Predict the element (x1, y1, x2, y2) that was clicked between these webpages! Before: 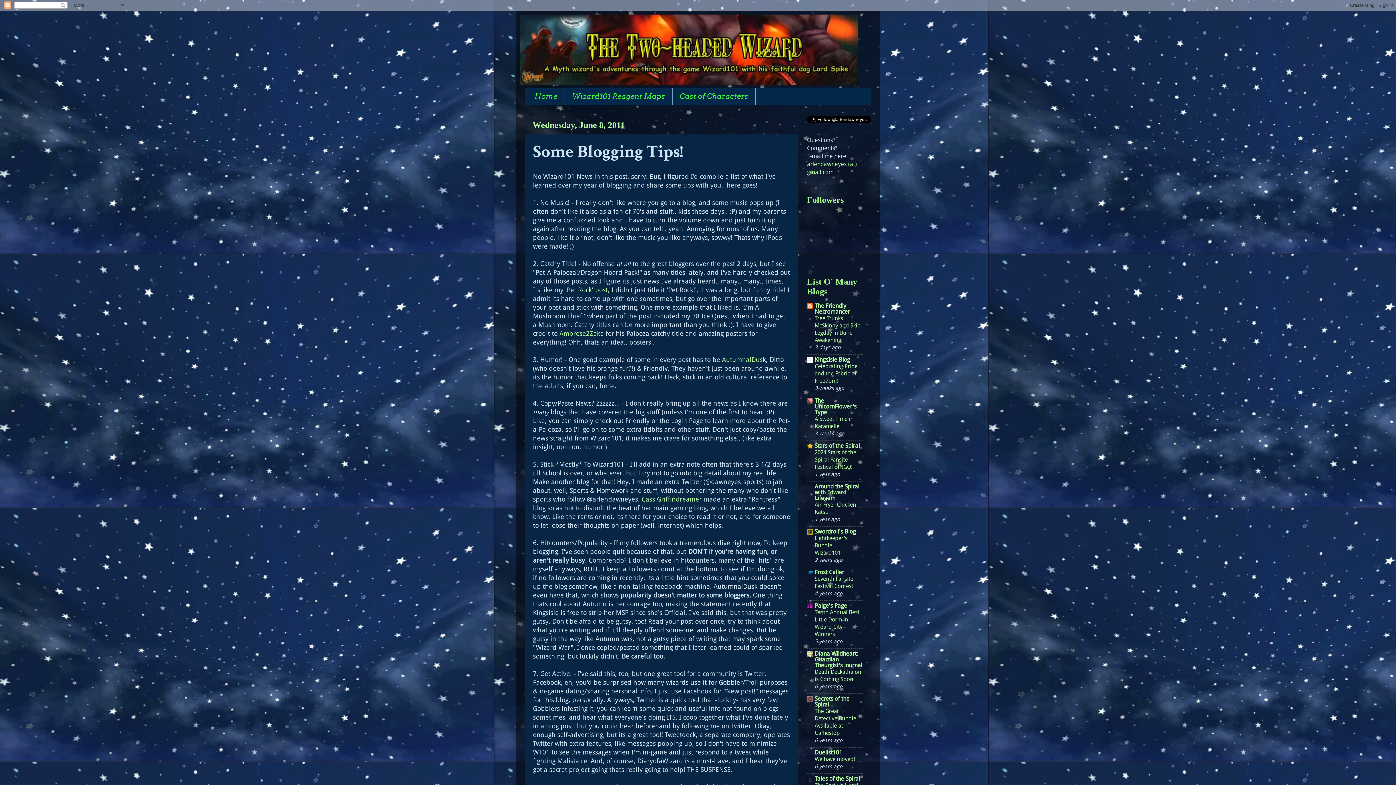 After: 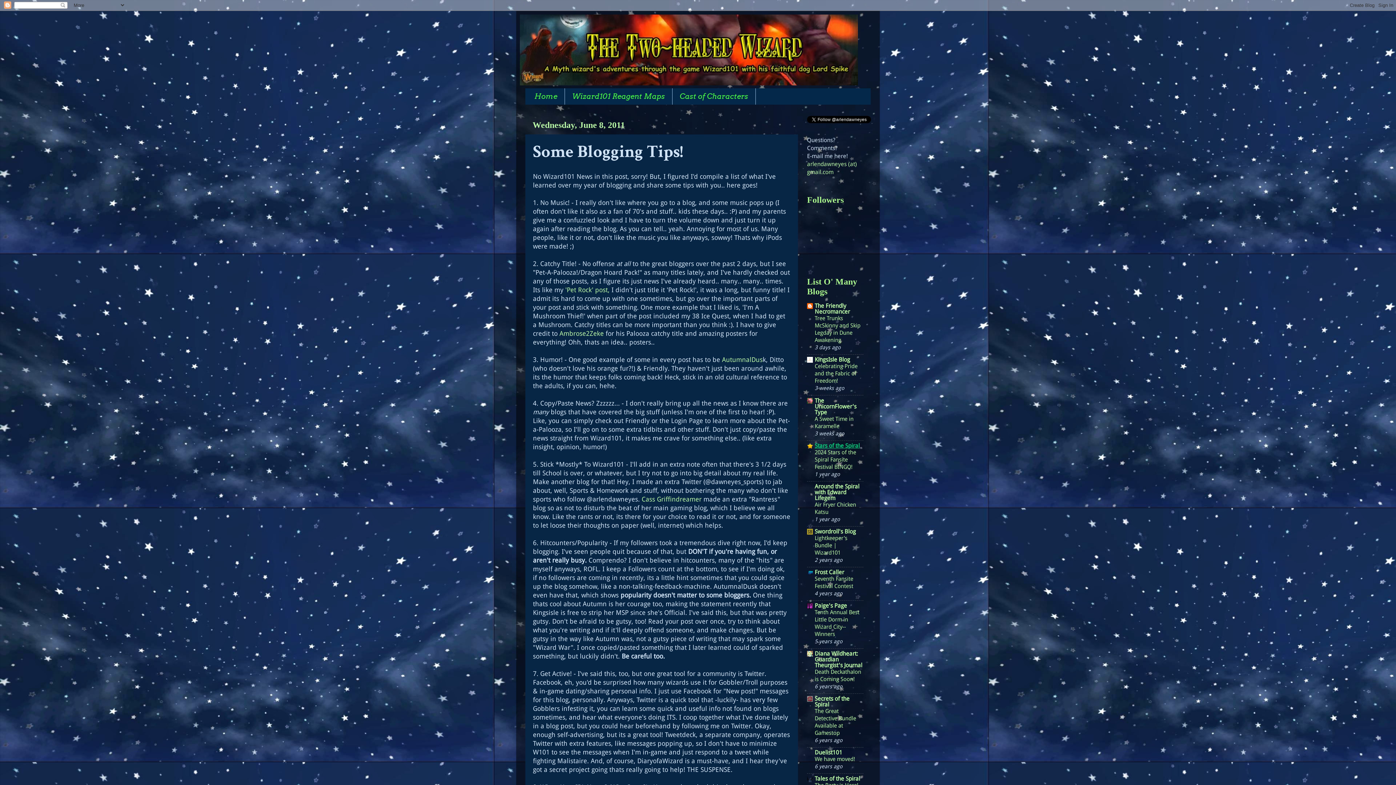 Action: bbox: (814, 442, 860, 449) label: Stars of the Spiral